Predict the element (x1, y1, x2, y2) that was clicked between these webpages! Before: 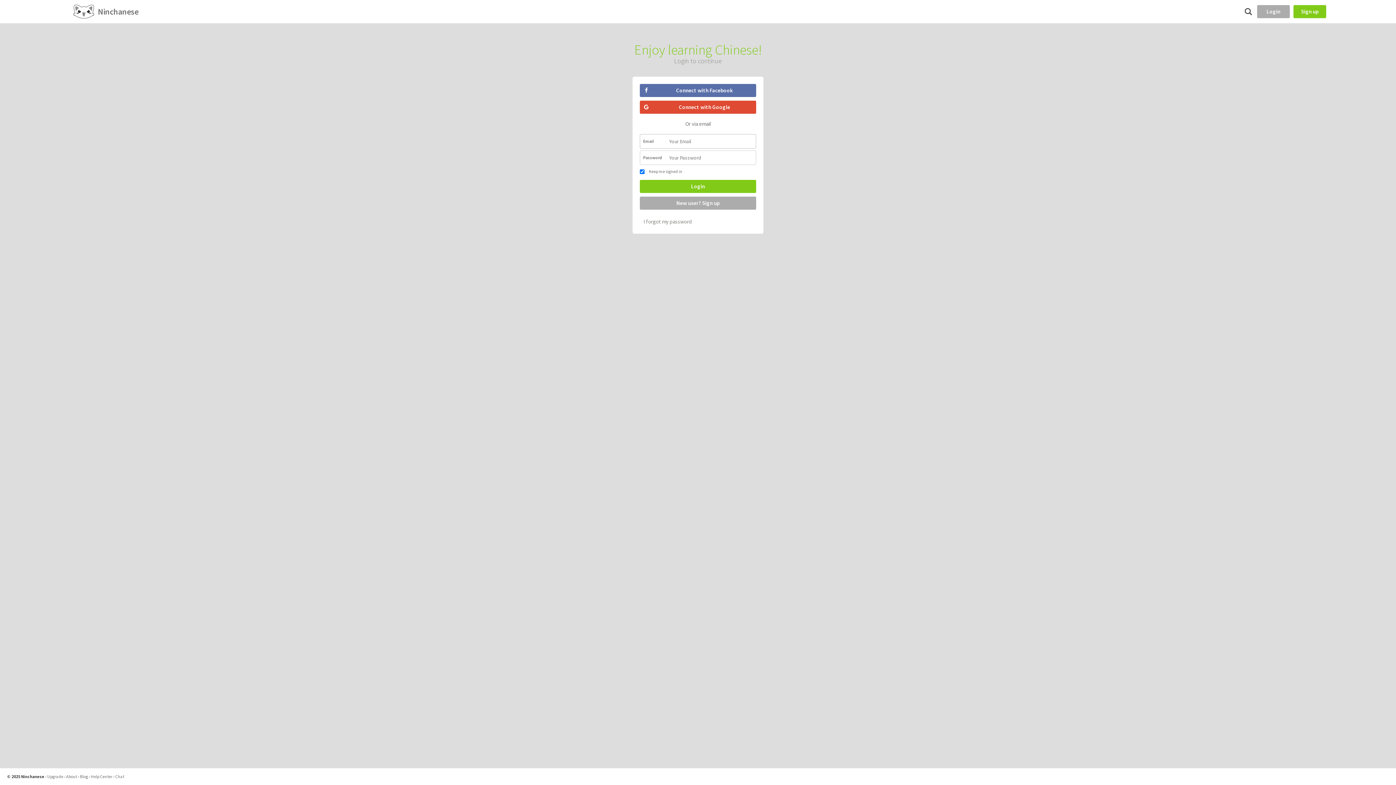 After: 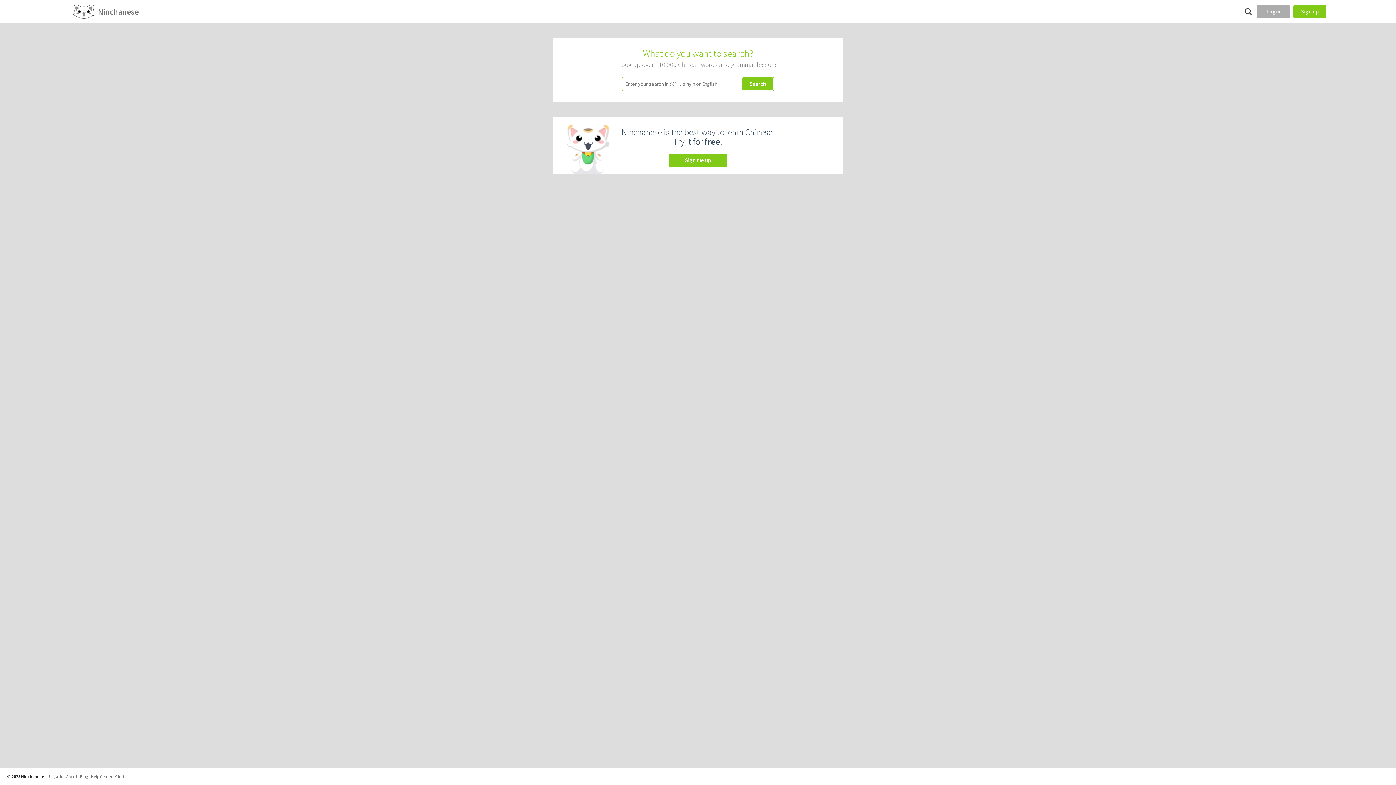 Action: bbox: (1243, 6, 1253, 16)